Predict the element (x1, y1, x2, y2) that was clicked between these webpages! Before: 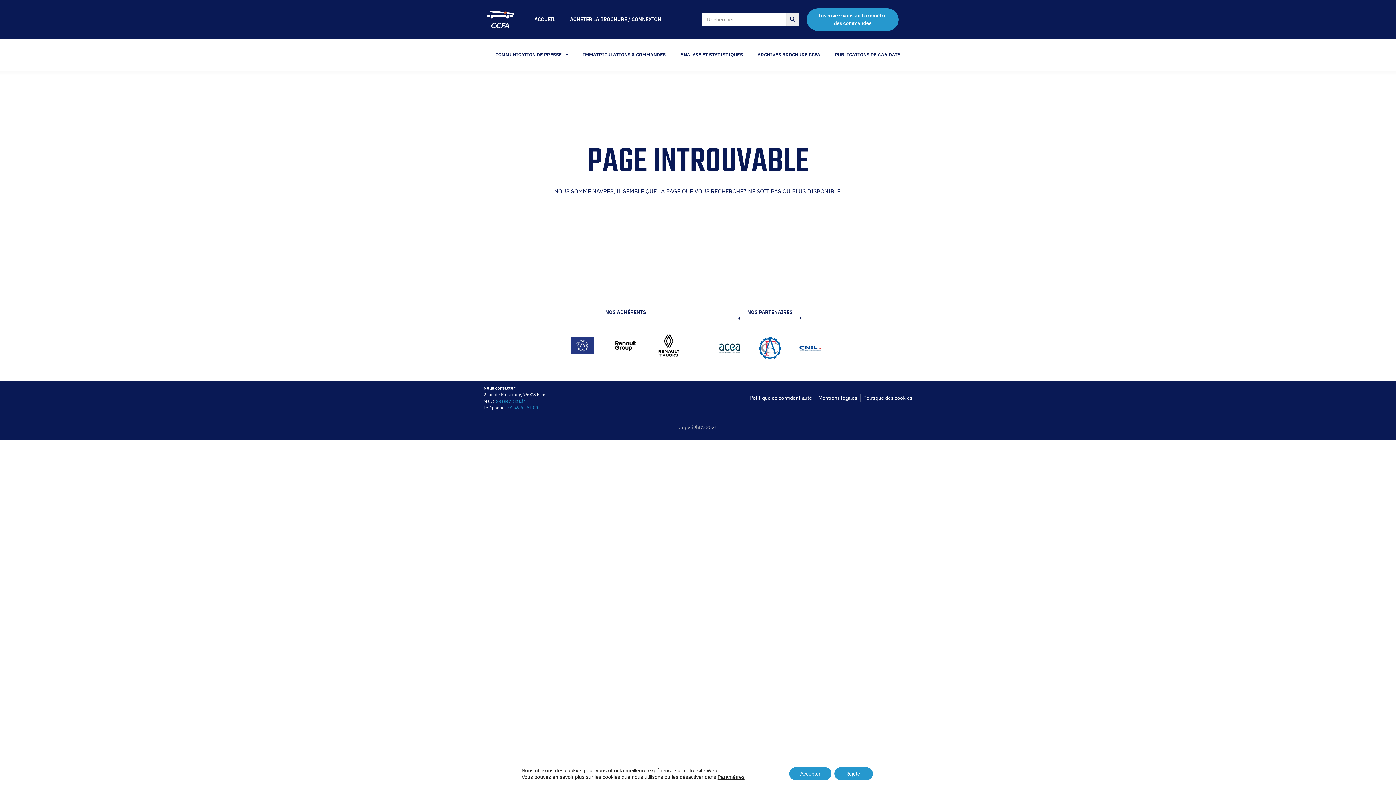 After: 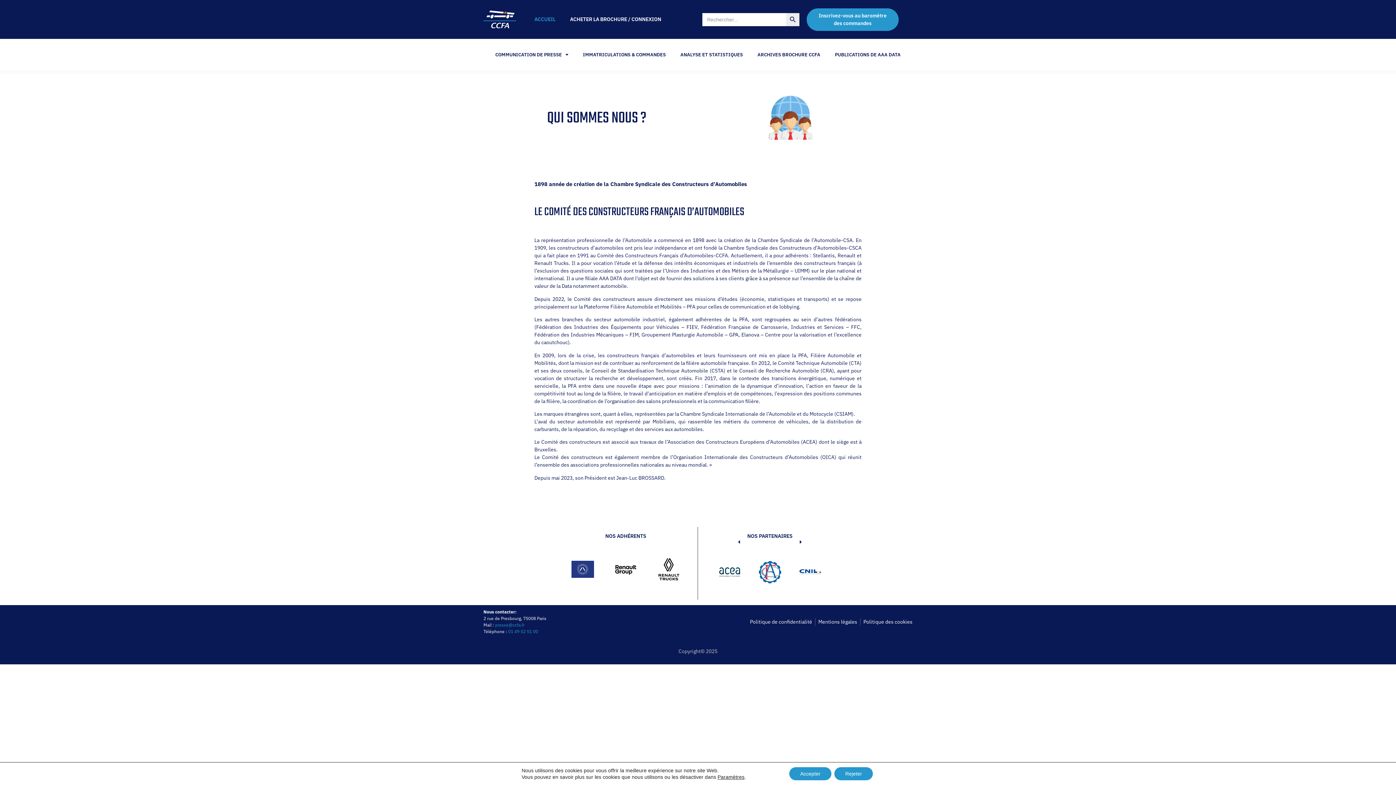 Action: bbox: (527, 3, 562, 35) label: ACCUEIL